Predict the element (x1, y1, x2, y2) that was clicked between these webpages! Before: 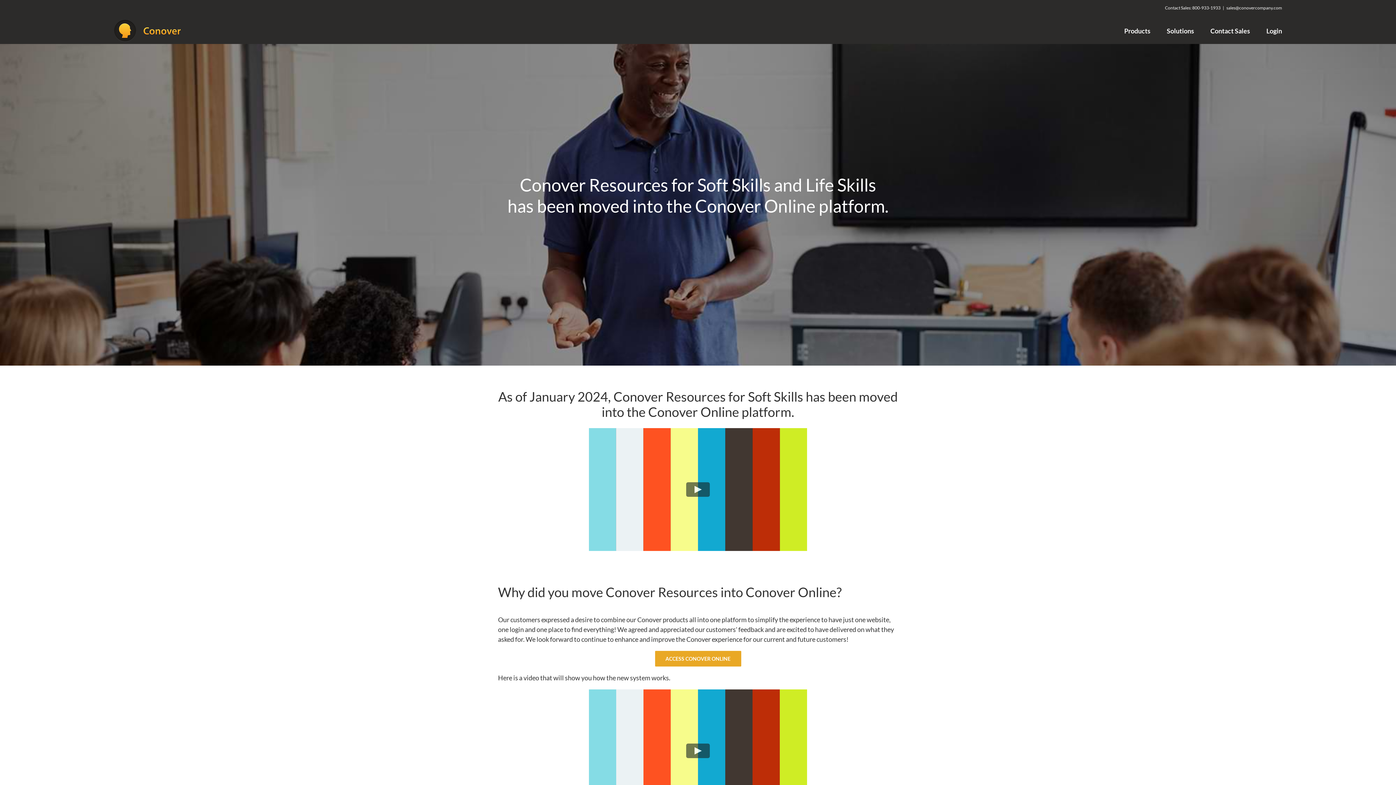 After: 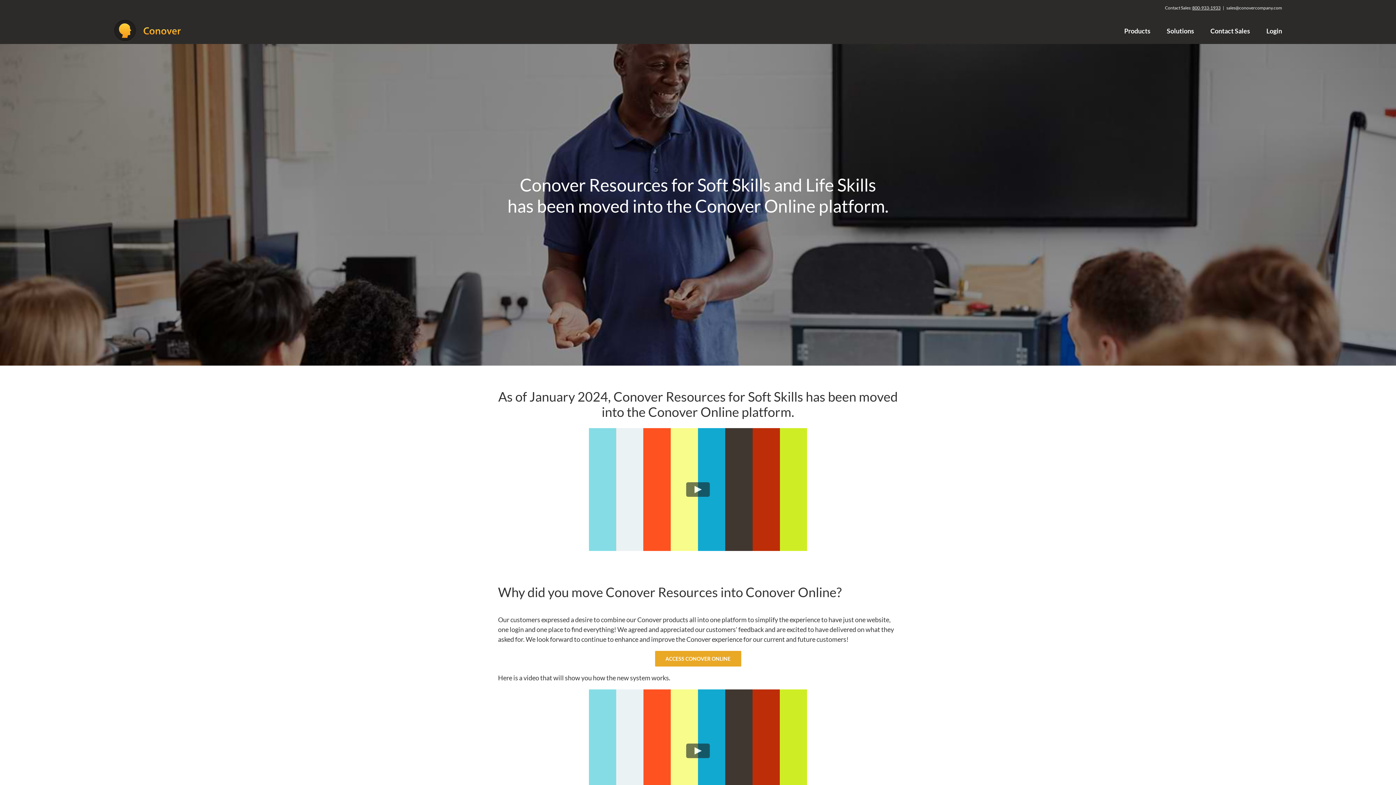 Action: label: 800-933-1933 bbox: (1192, 5, 1220, 10)